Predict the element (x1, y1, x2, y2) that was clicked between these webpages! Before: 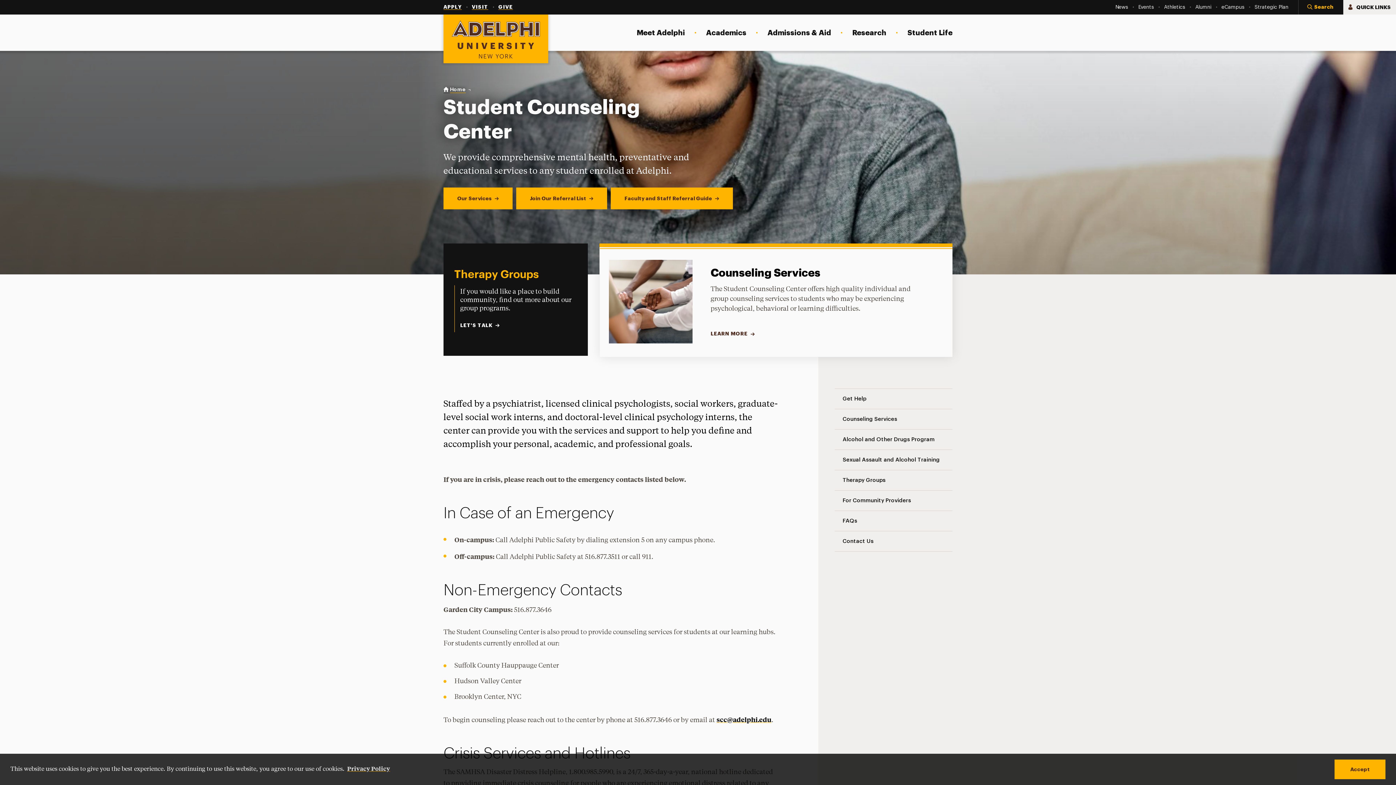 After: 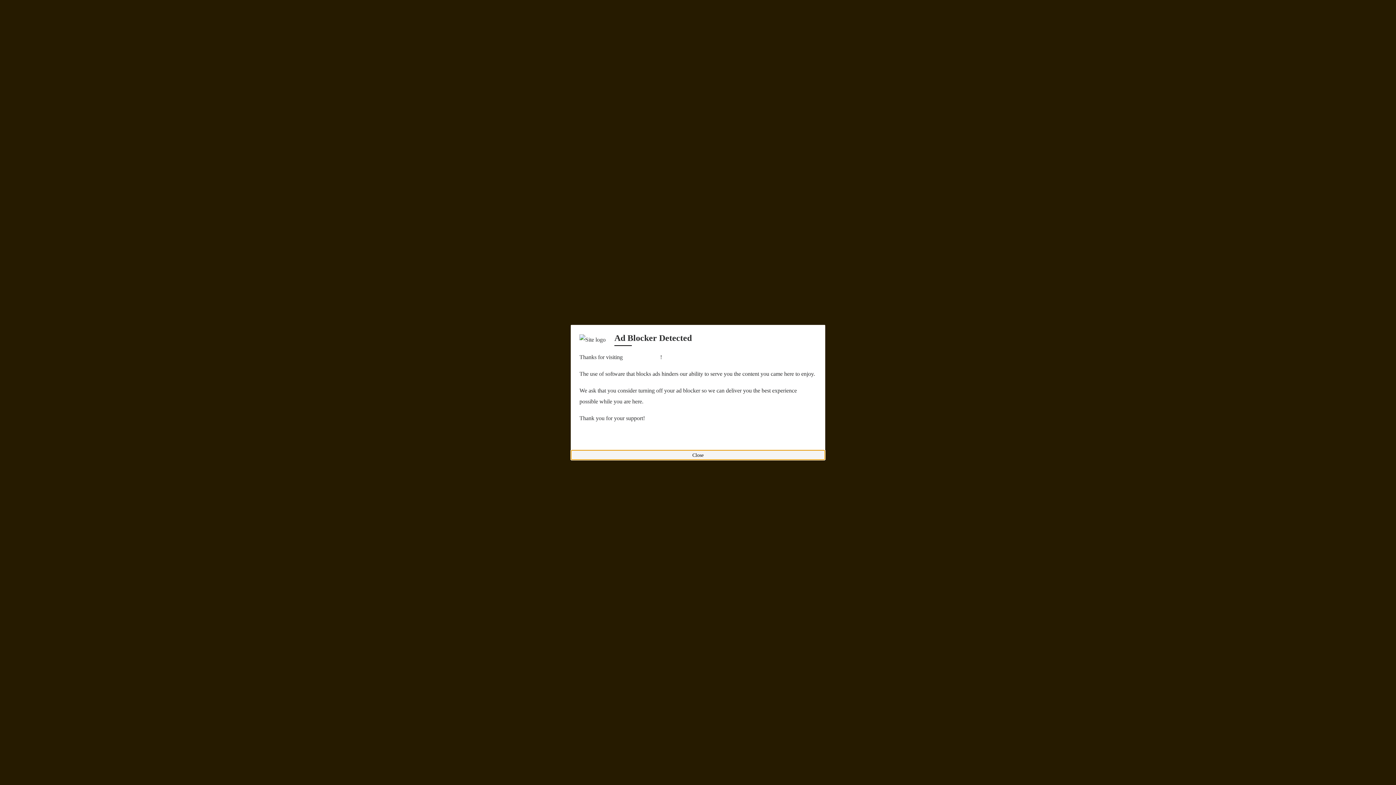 Action: bbox: (1164, 4, 1185, 10) label: Athletics